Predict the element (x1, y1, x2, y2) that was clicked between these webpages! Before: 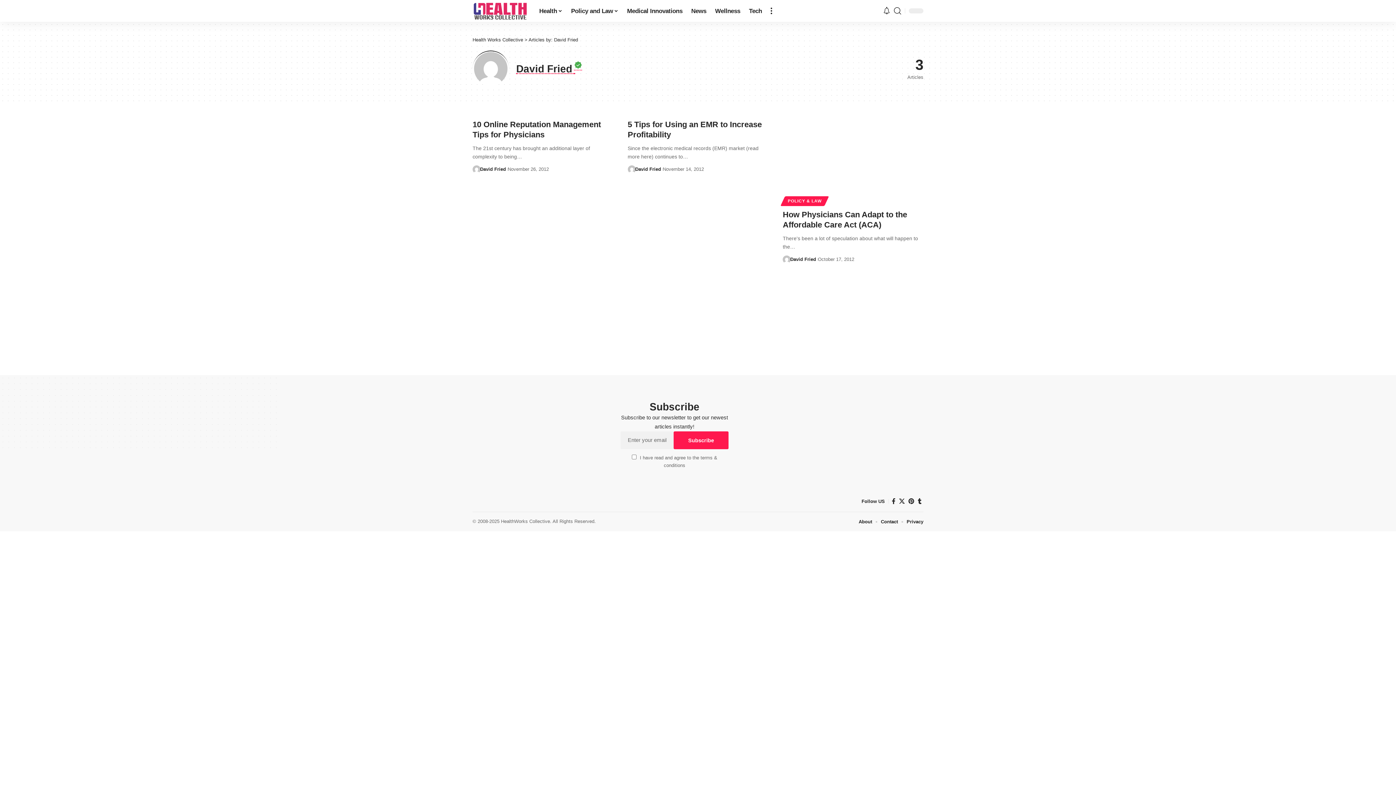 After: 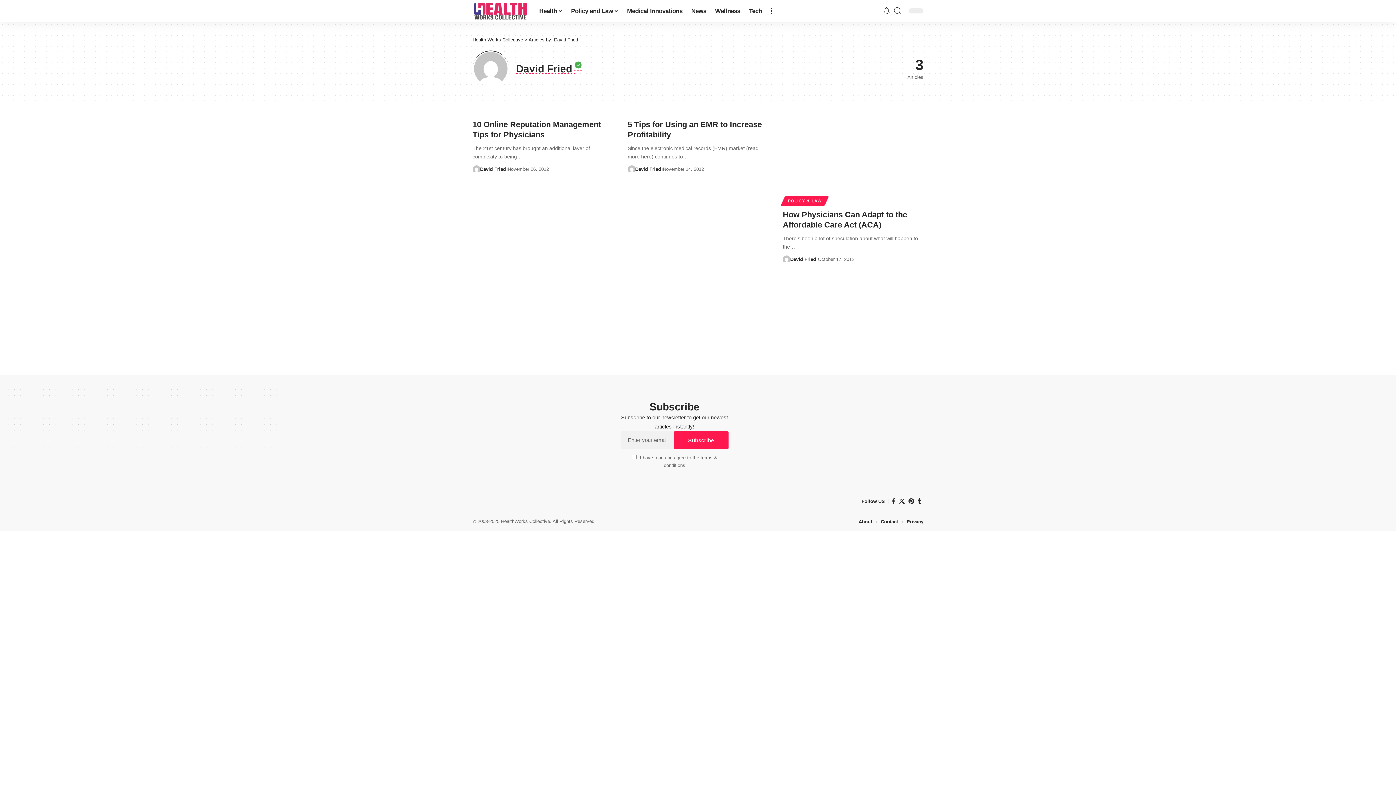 Action: label: David Fried bbox: (480, 165, 506, 173)